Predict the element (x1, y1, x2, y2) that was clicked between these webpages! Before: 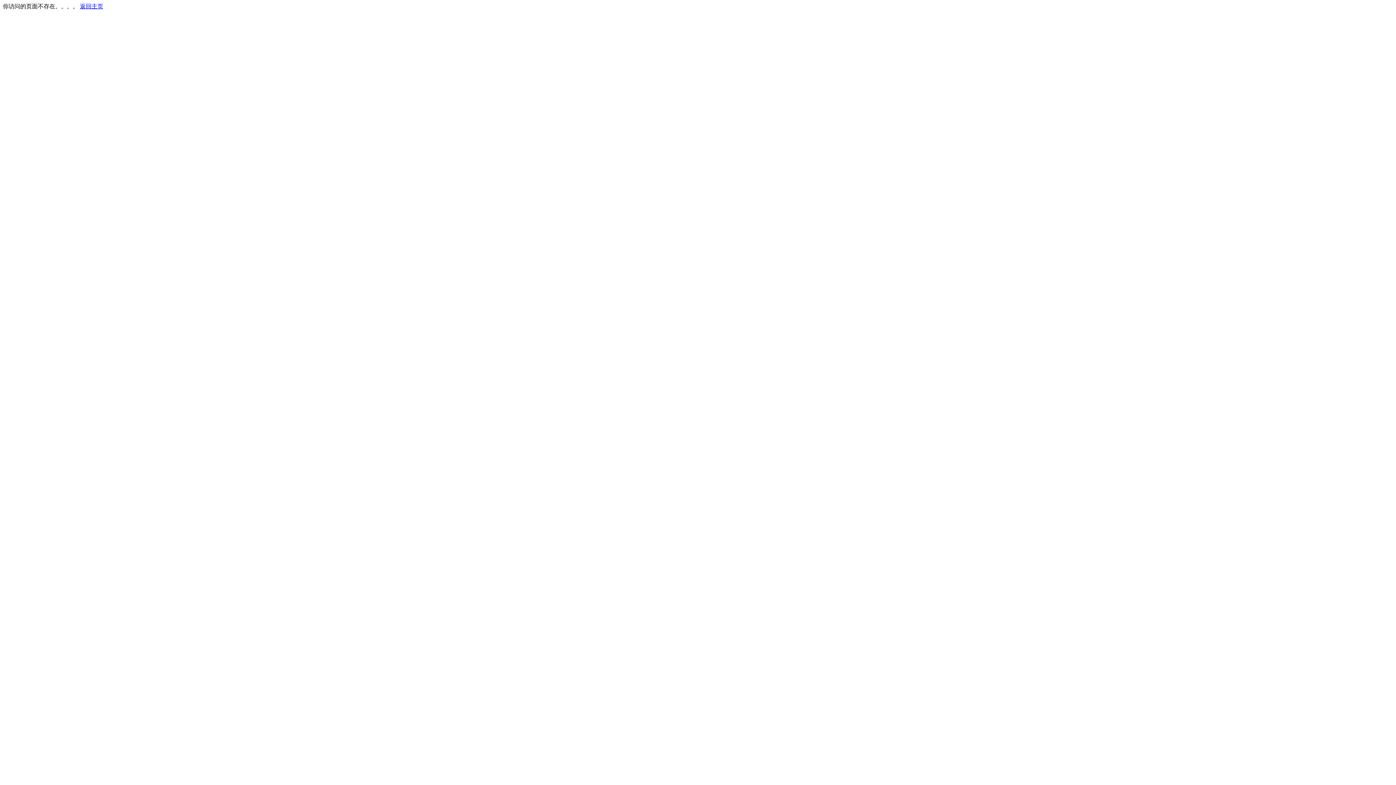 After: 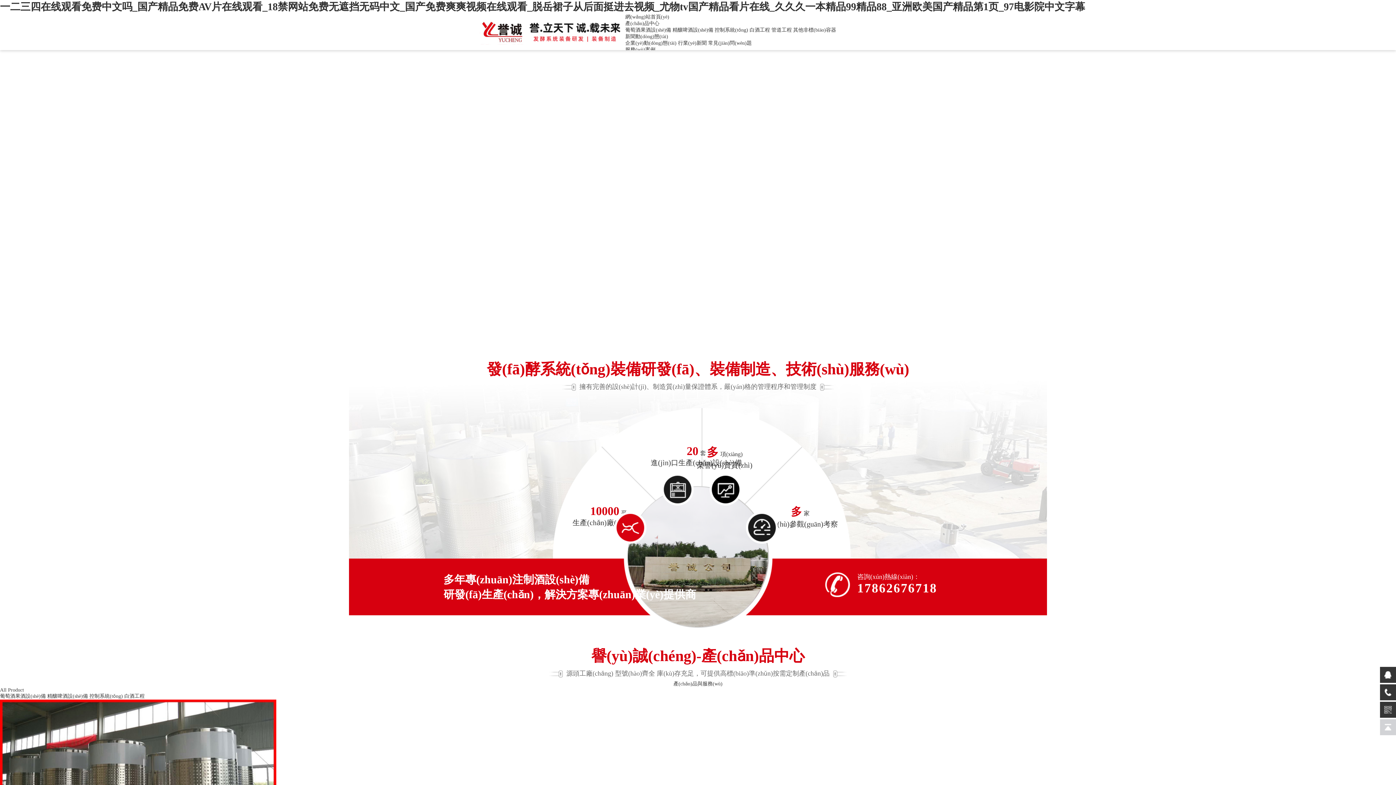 Action: label: 返回主页 bbox: (80, 3, 103, 9)